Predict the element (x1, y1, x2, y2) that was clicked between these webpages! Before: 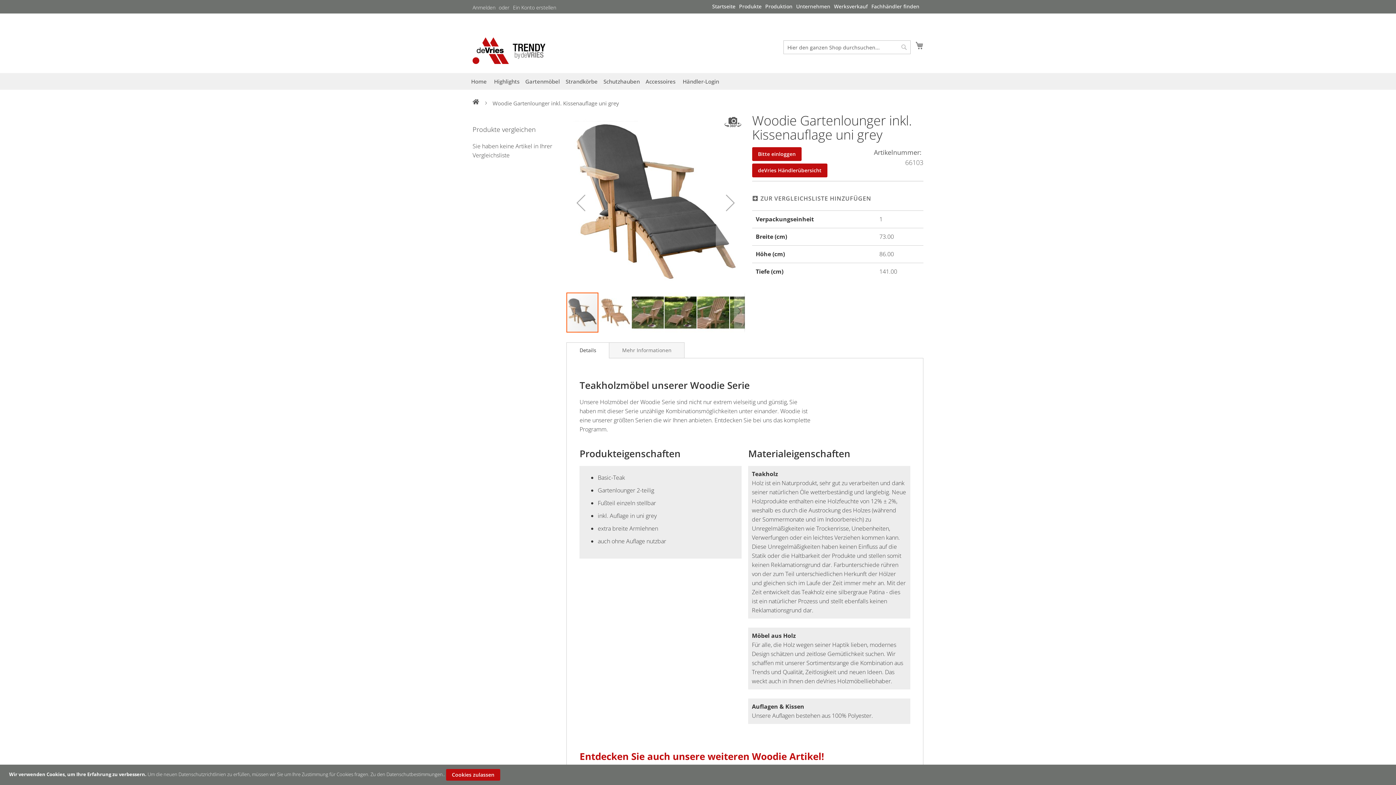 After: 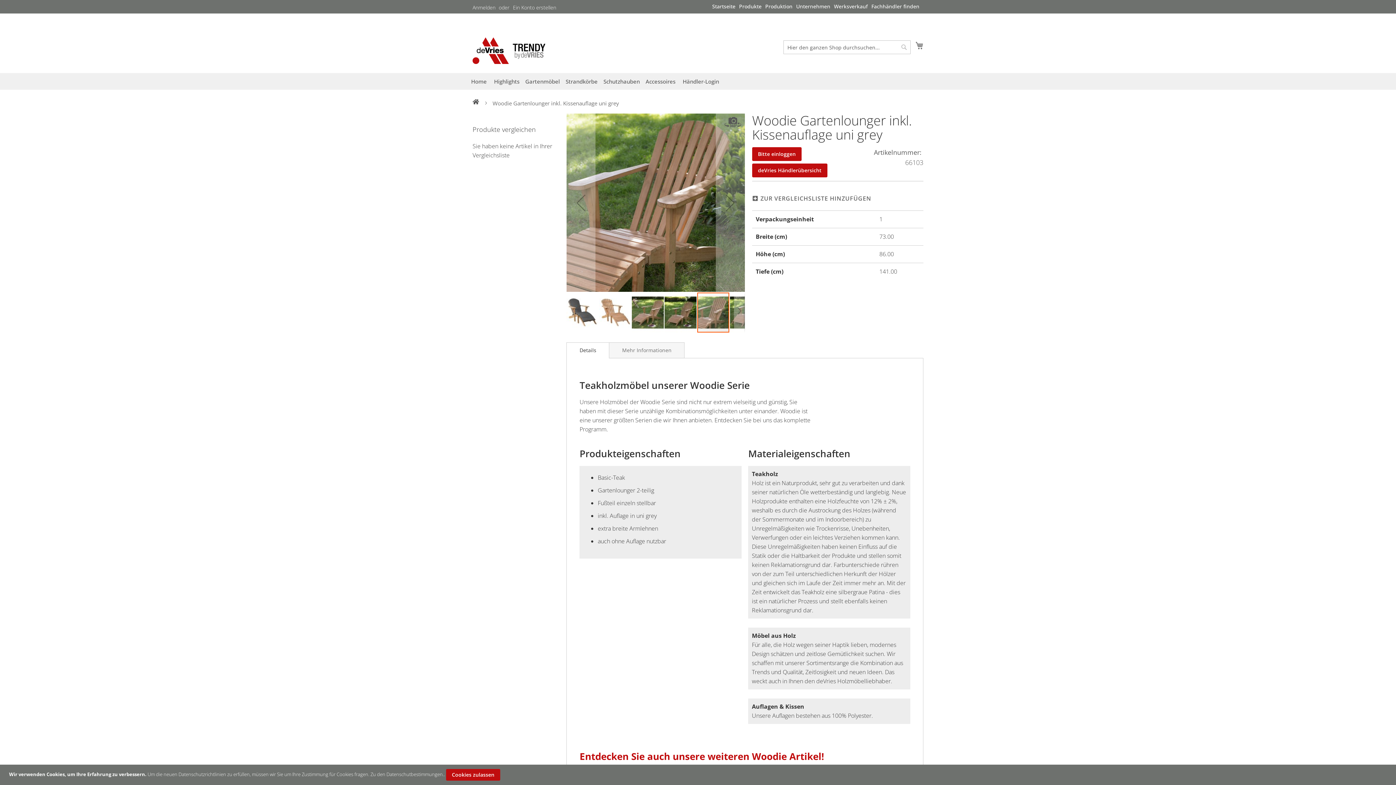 Action: label: Image bbox: (697, 292, 730, 333)